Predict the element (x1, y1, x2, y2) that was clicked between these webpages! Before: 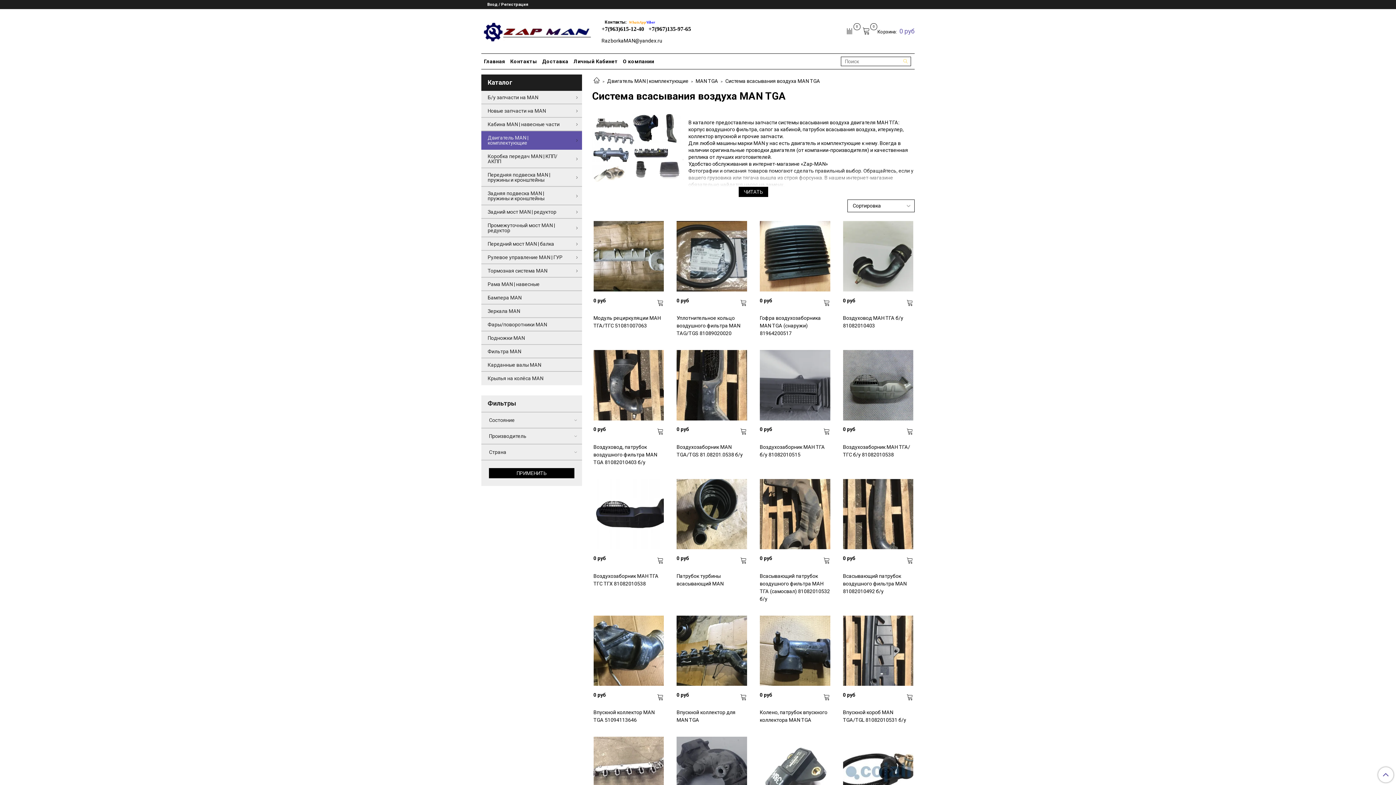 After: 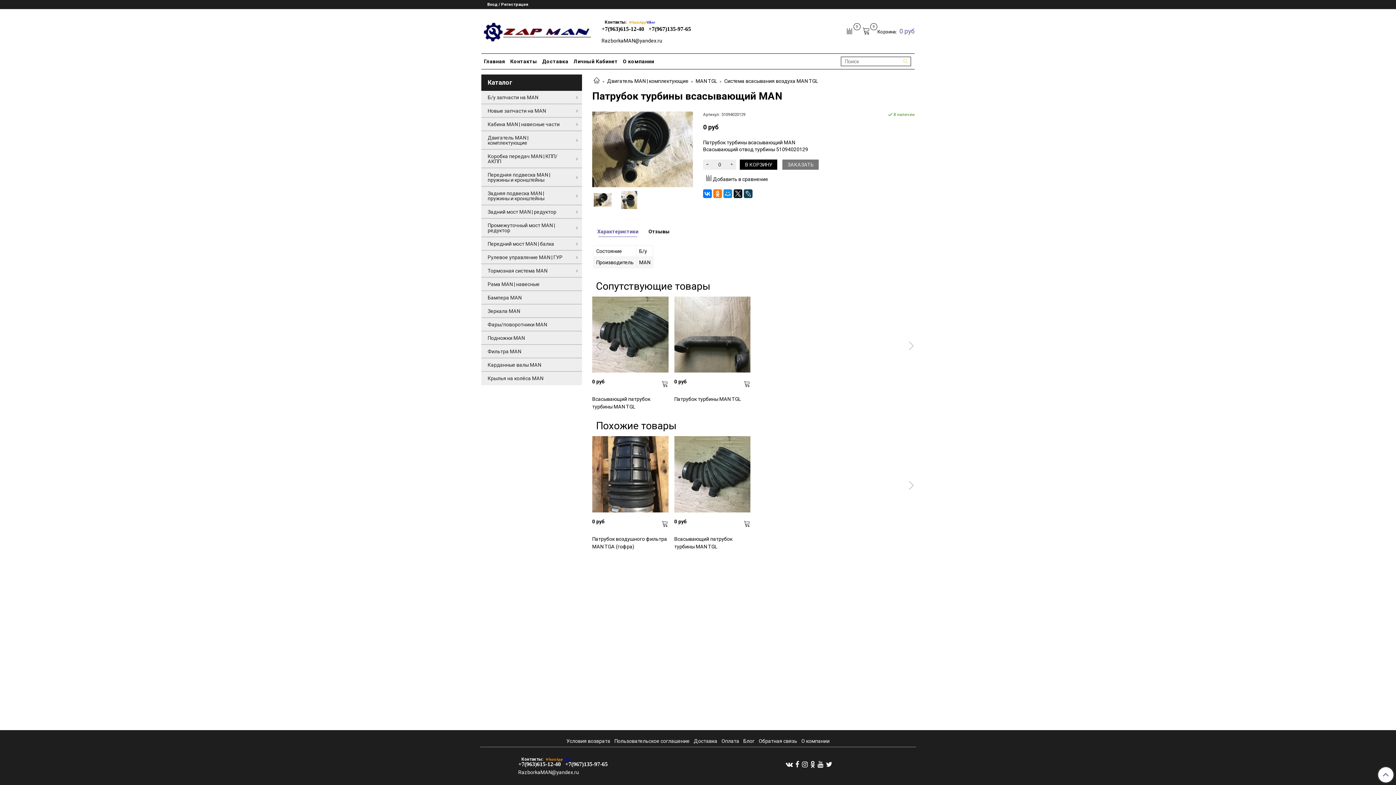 Action: bbox: (676, 479, 747, 549)